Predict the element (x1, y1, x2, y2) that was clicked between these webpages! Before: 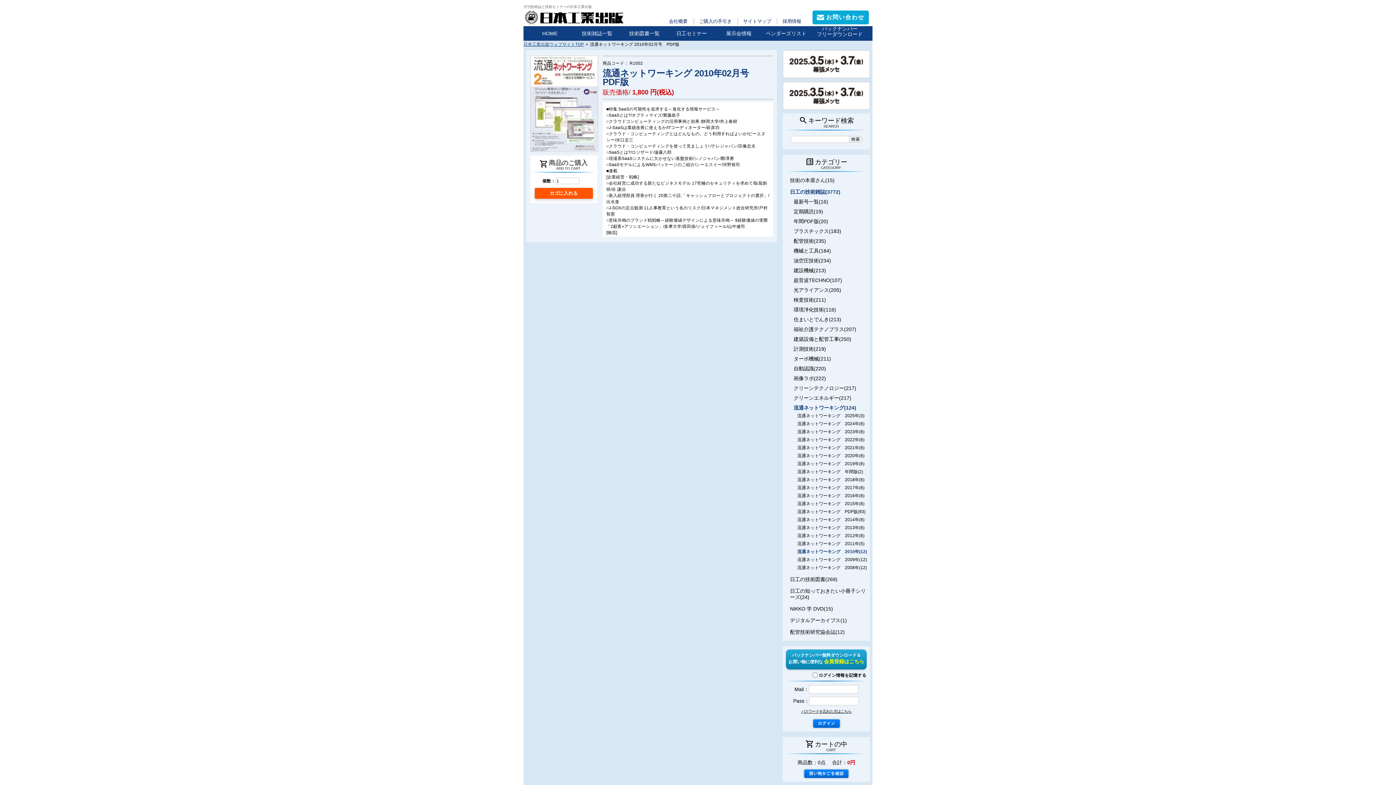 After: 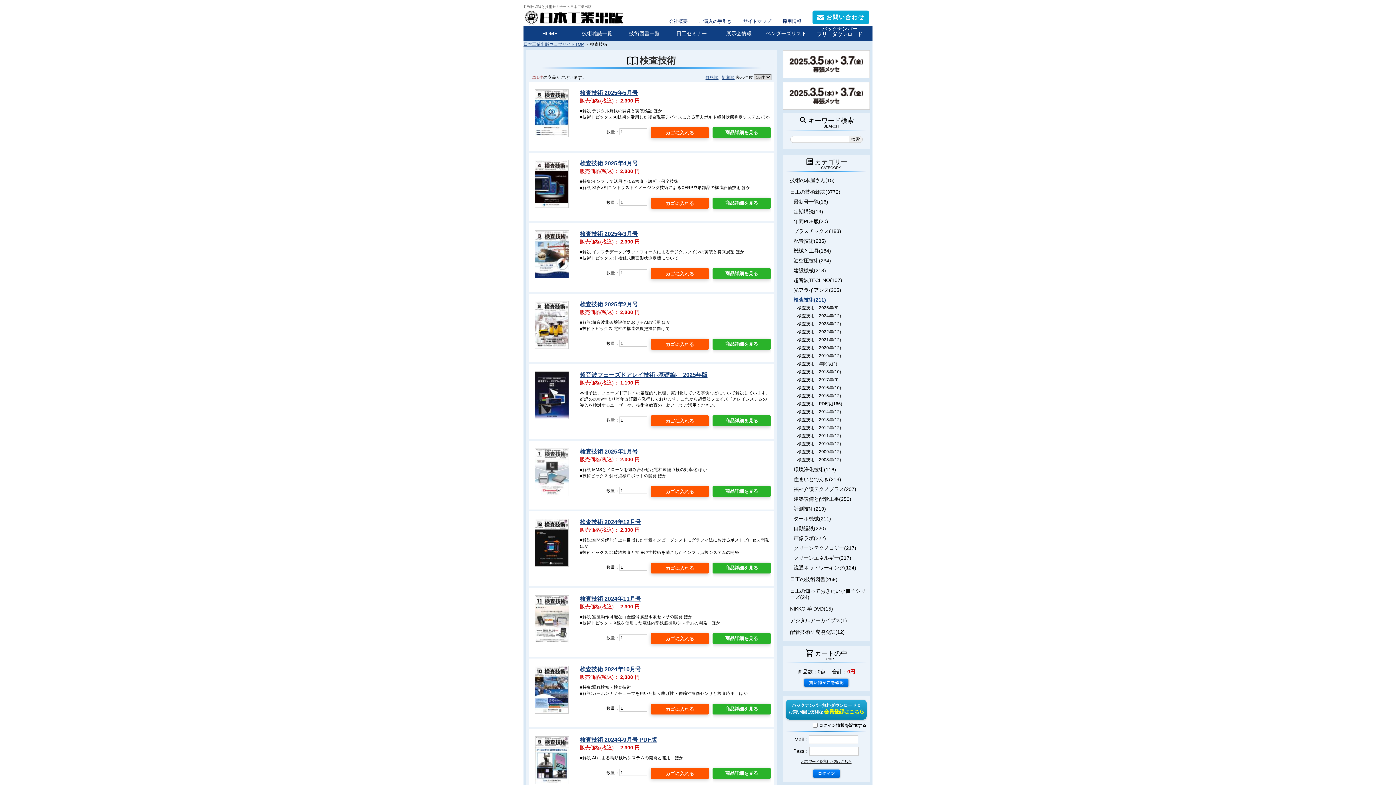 Action: bbox: (793, 296, 826, 302) label: 検査技術(211)